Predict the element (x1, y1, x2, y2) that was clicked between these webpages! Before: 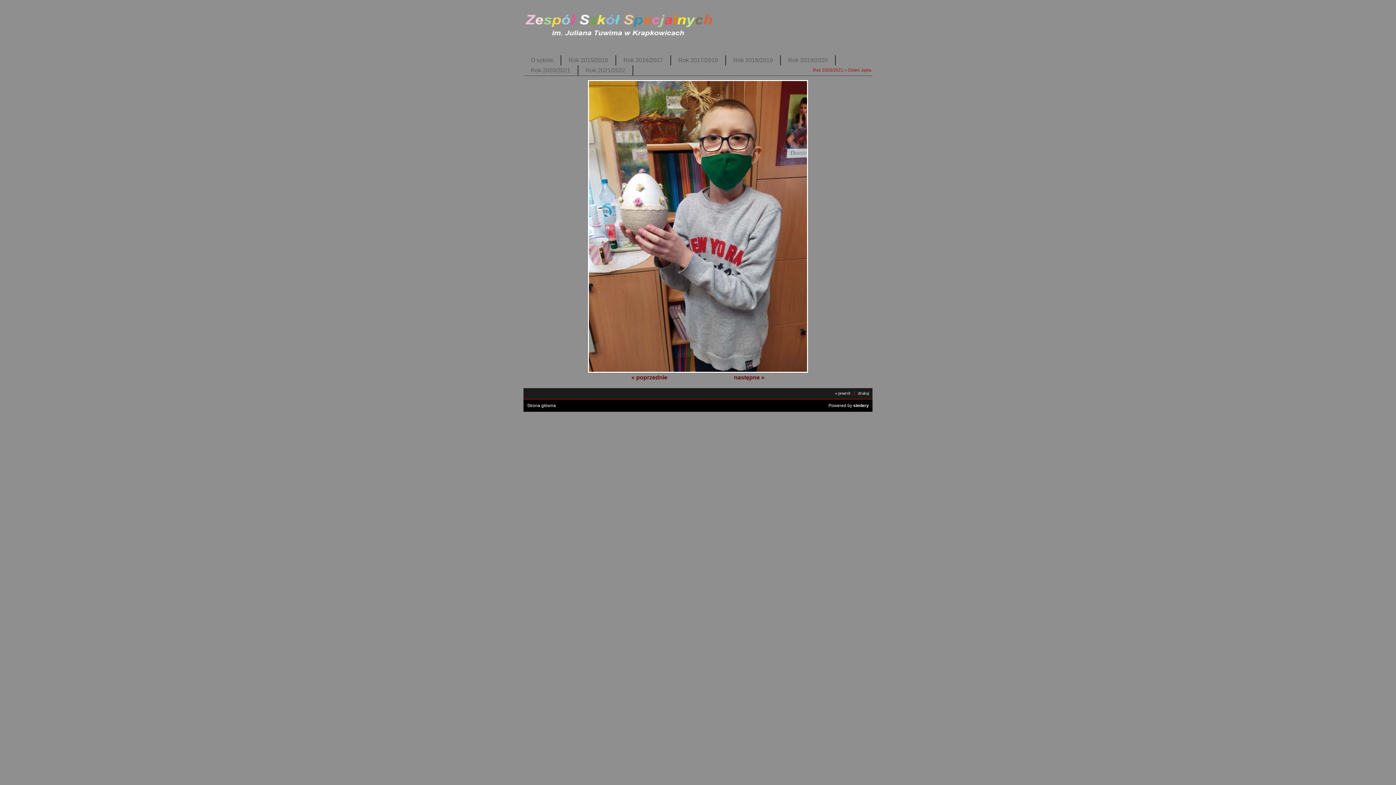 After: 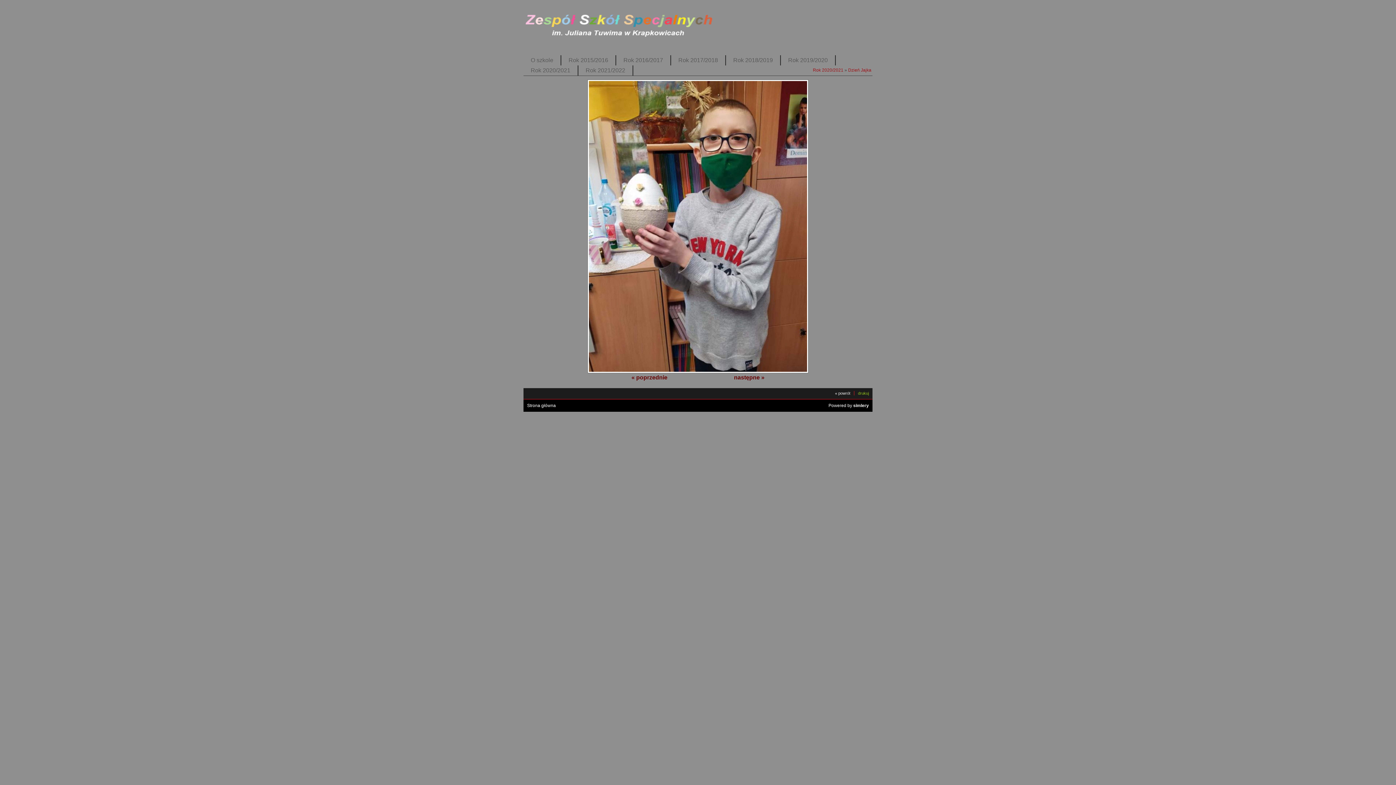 Action: bbox: (854, 391, 872, 395) label: drukuj